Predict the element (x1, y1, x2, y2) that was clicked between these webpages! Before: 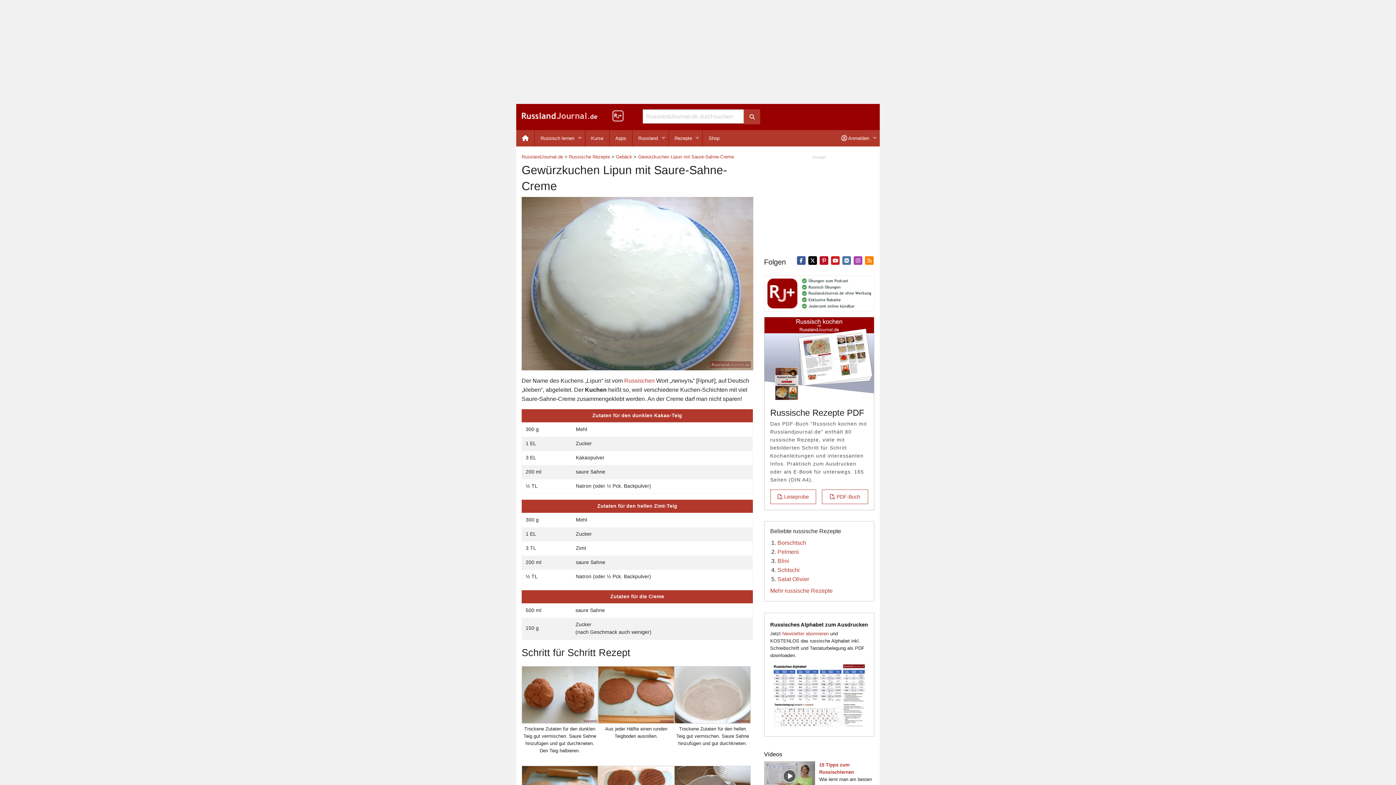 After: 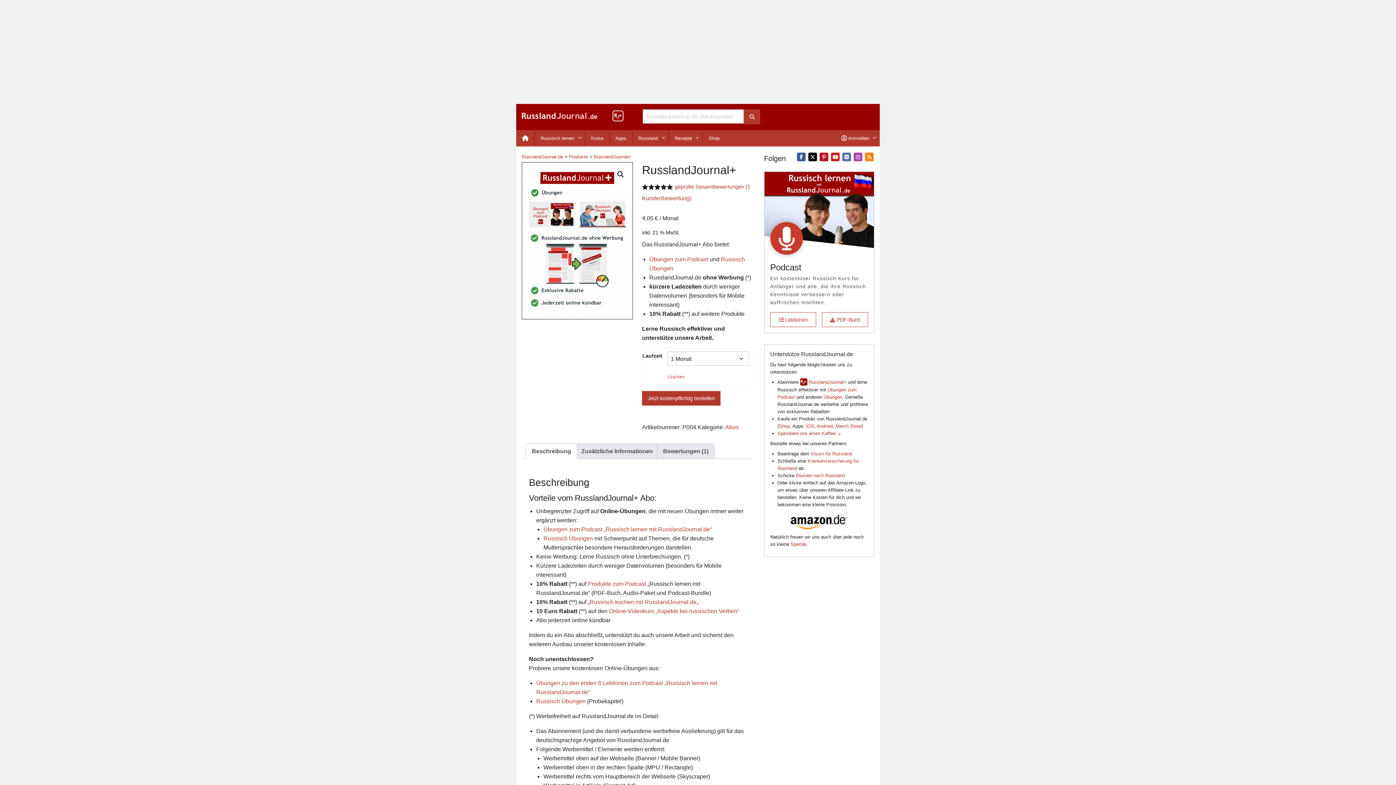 Action: bbox: (612, 109, 623, 115)